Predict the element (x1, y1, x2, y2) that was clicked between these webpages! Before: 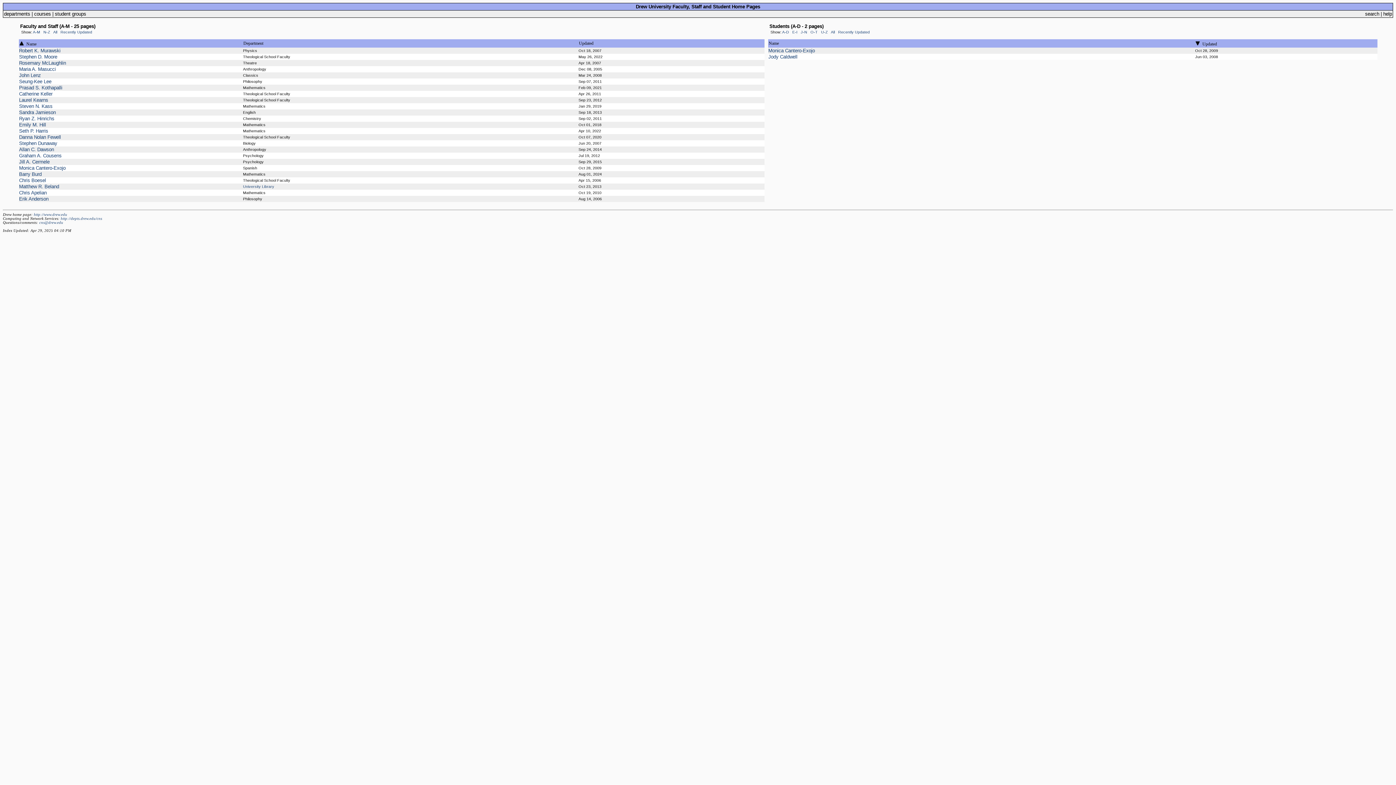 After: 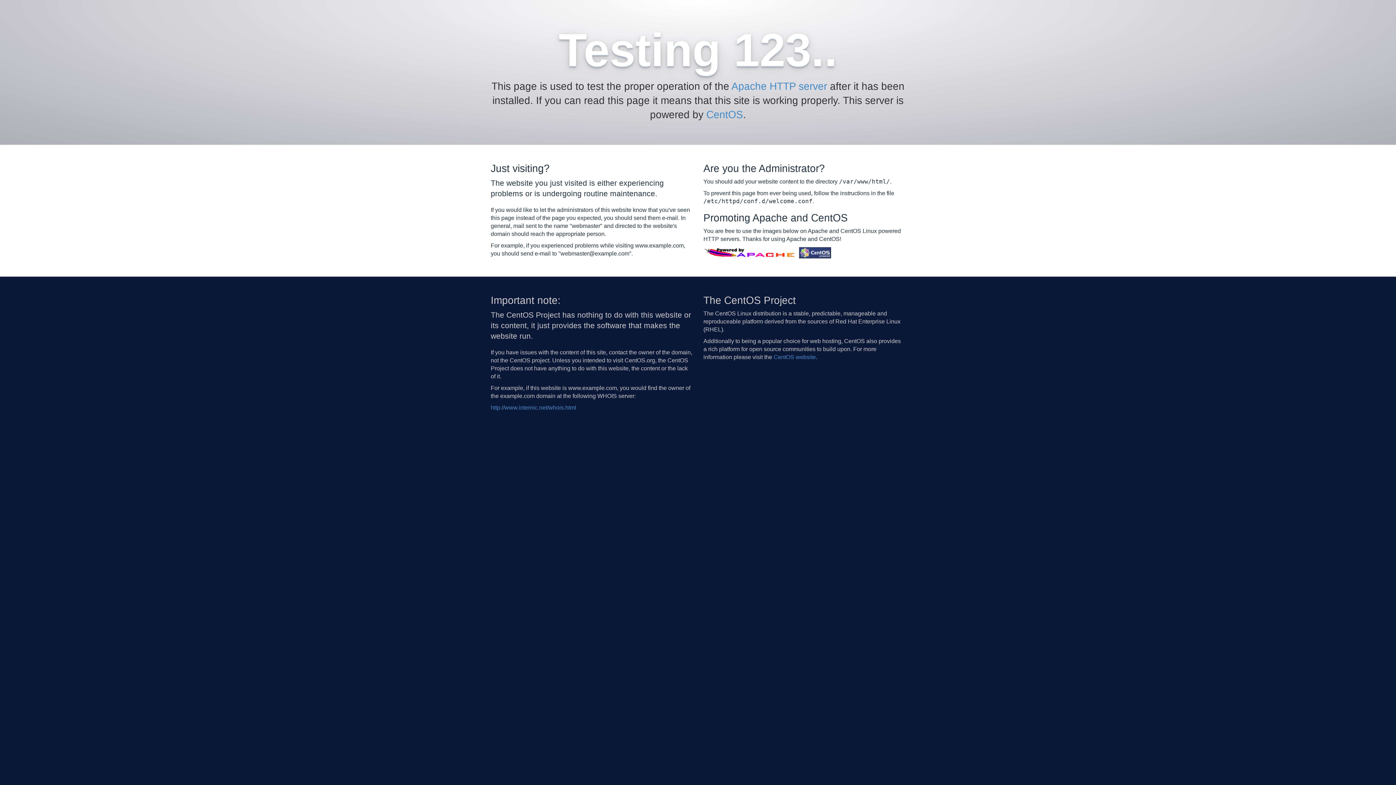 Action: bbox: (4, 11, 30, 16) label: departments